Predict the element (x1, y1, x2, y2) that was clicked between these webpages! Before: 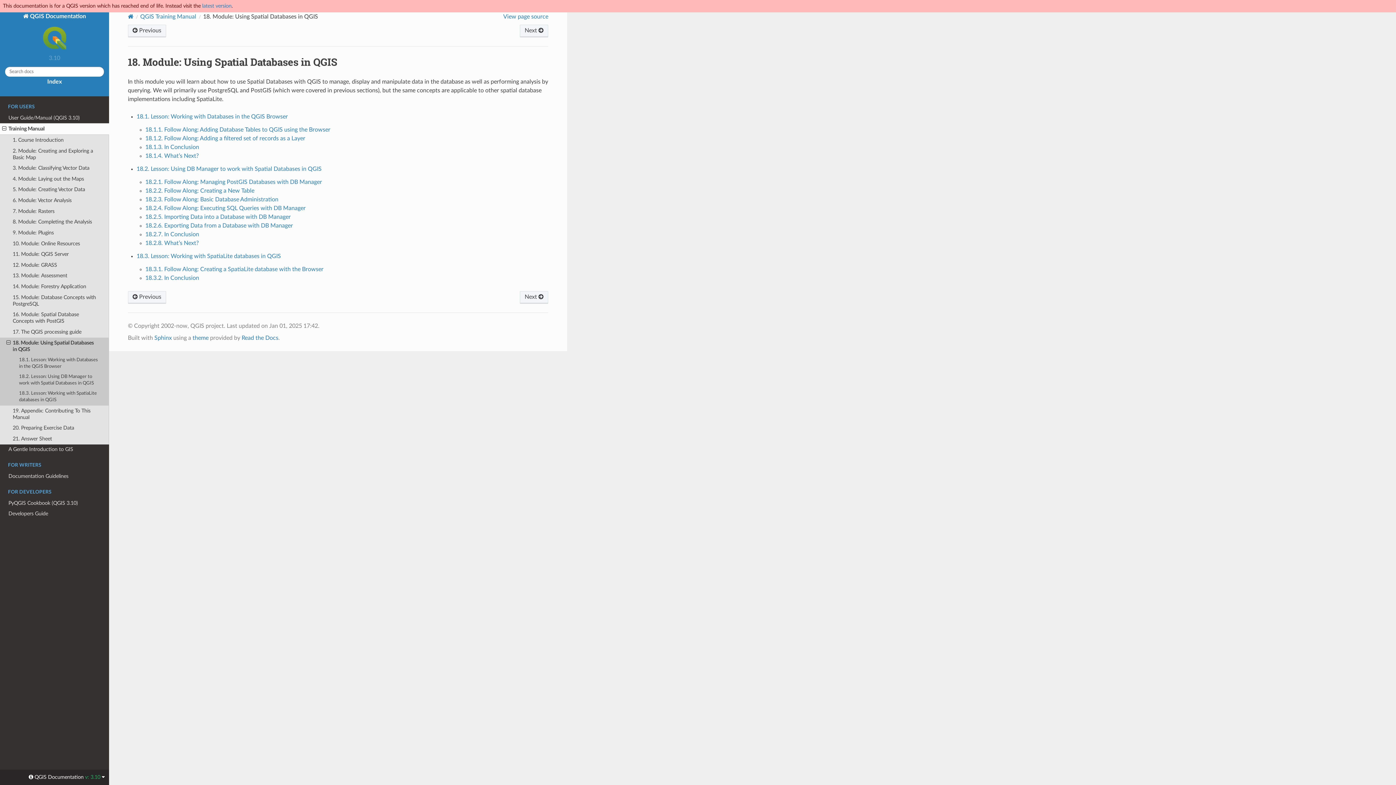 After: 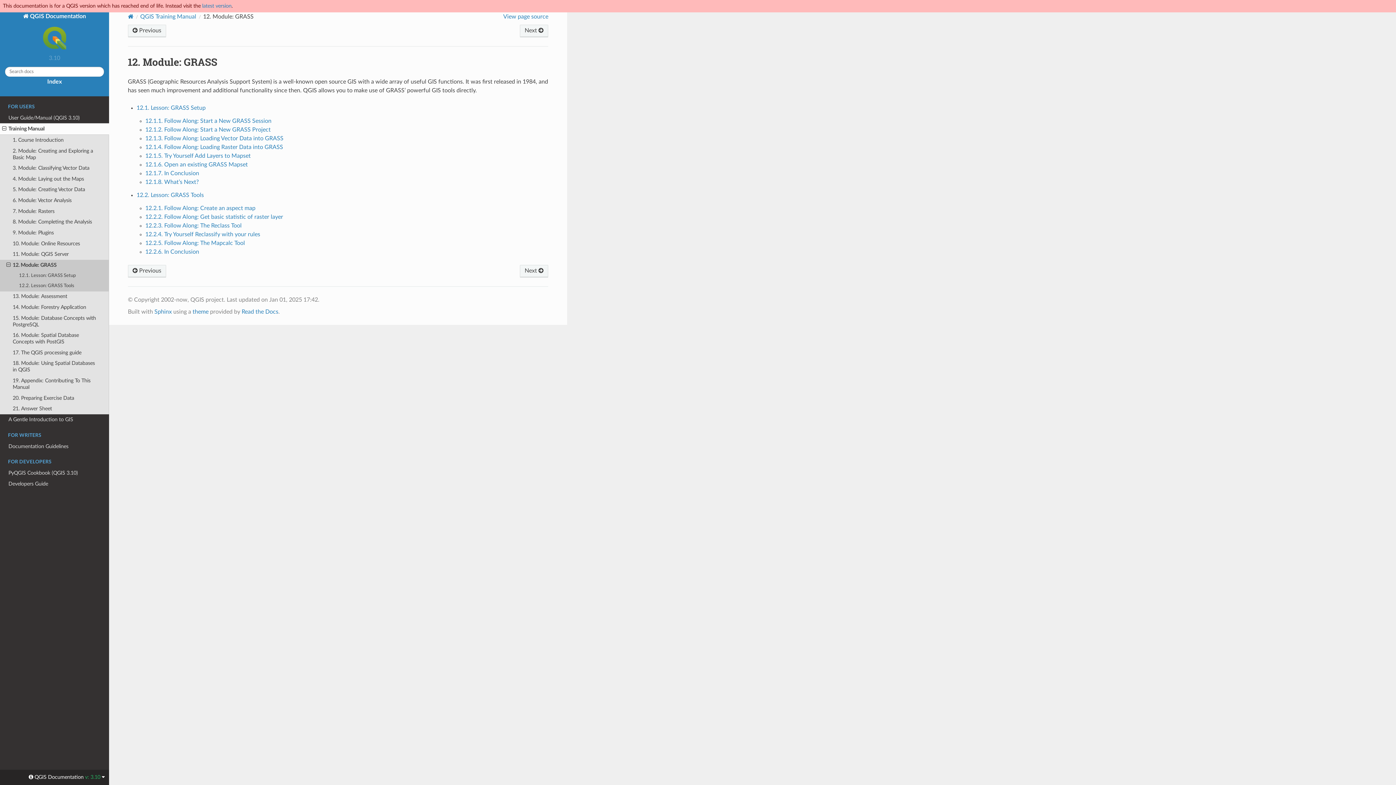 Action: label: 12. Module: GRASS bbox: (0, 259, 109, 270)